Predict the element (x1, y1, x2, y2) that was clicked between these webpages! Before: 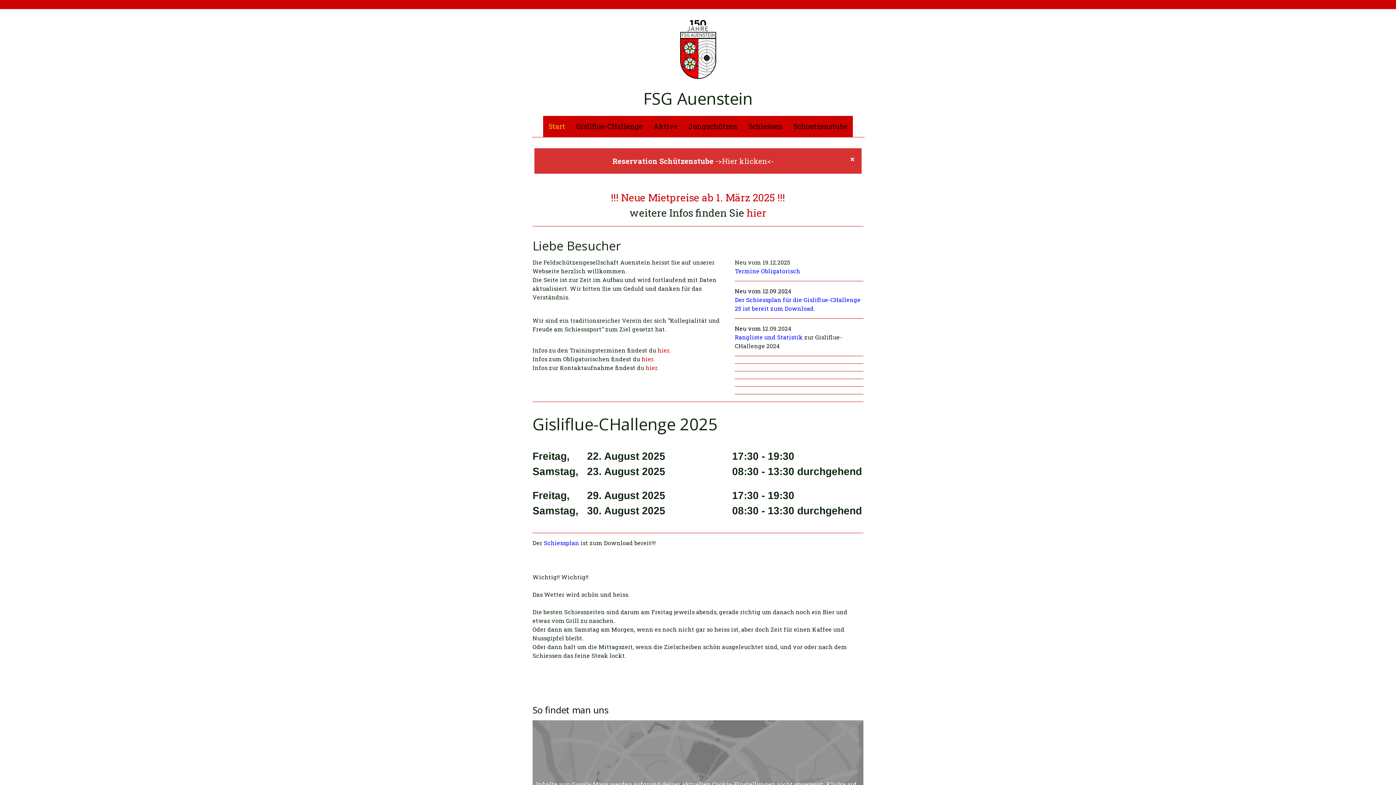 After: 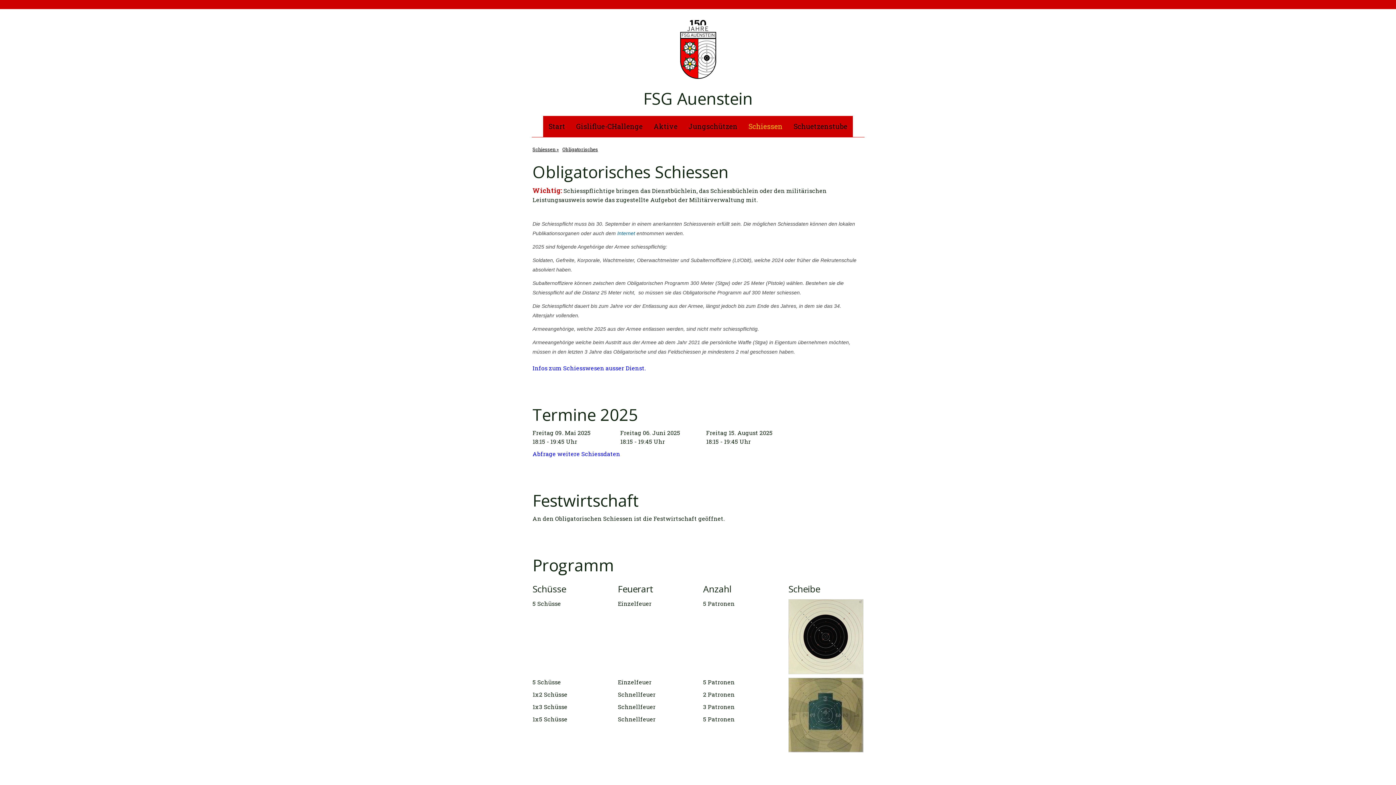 Action: bbox: (641, 355, 654, 362) label: hier.